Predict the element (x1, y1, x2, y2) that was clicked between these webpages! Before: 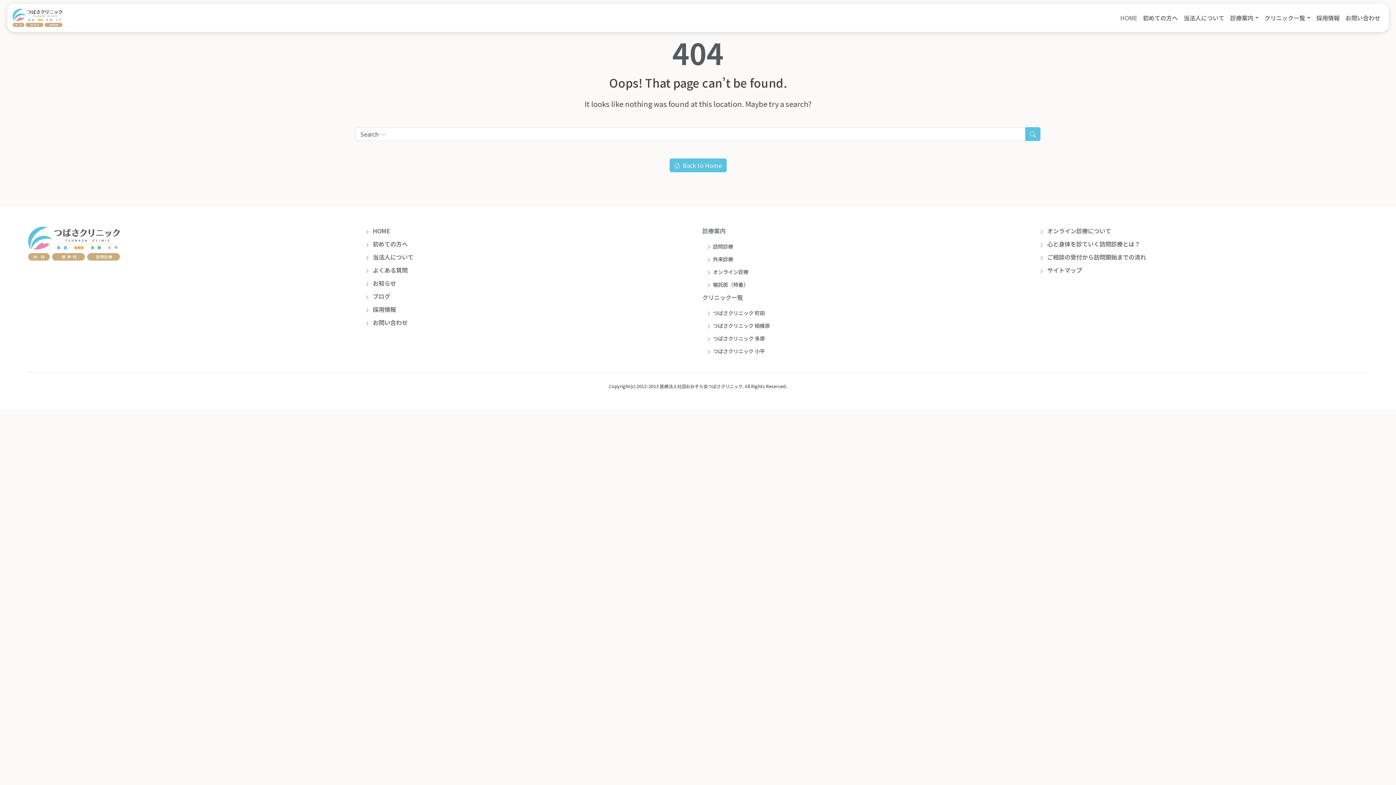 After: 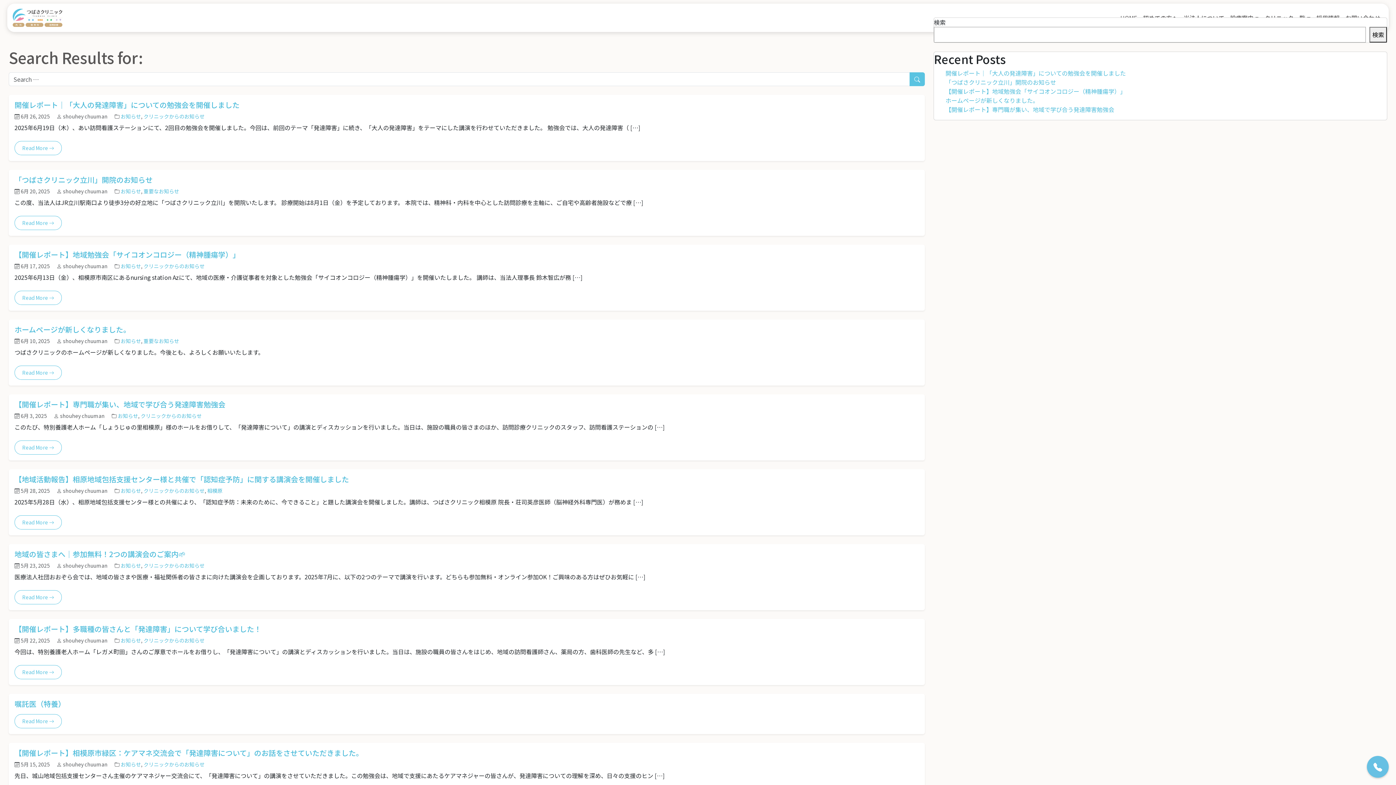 Action: label: Search bbox: (1025, 127, 1040, 141)